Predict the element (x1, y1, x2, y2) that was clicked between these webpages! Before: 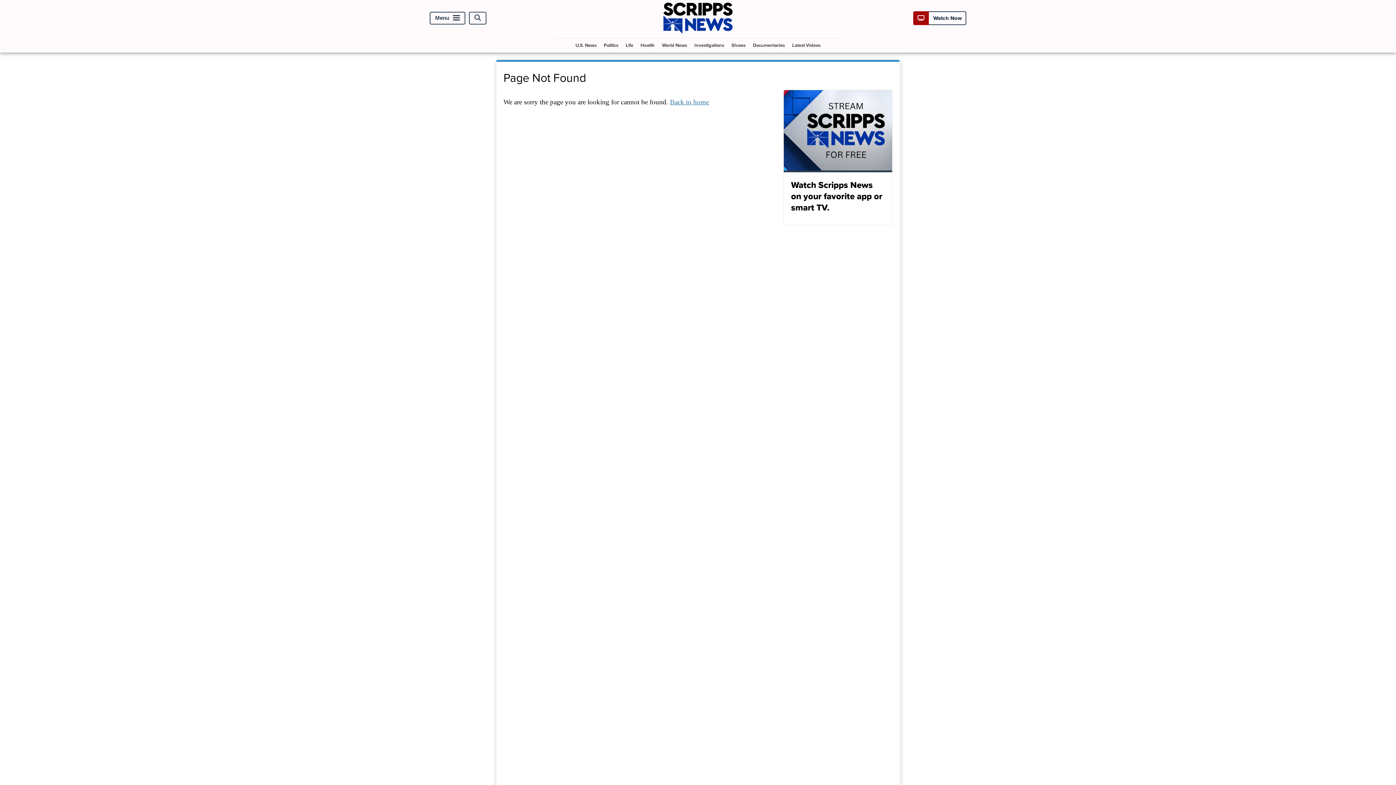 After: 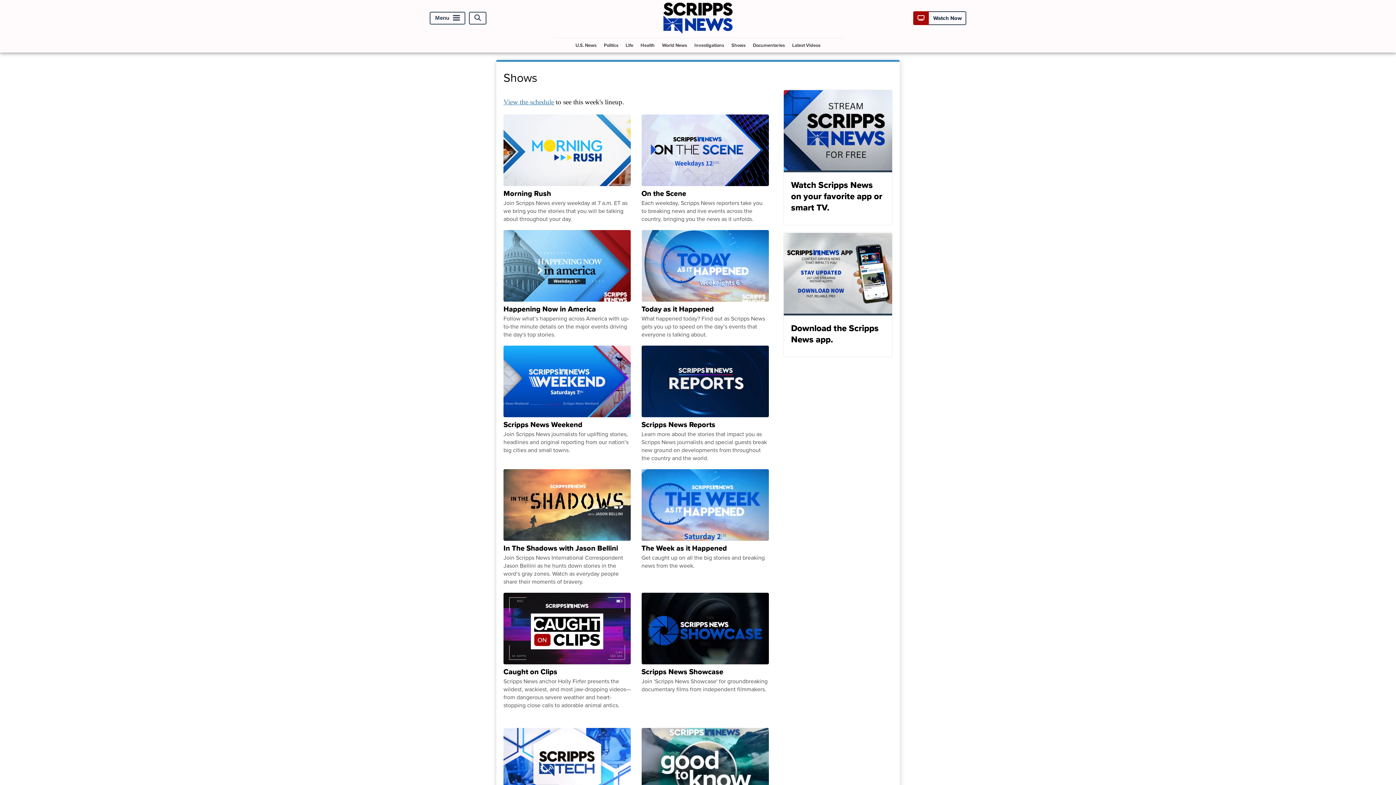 Action: label: Shows bbox: (728, 38, 748, 52)